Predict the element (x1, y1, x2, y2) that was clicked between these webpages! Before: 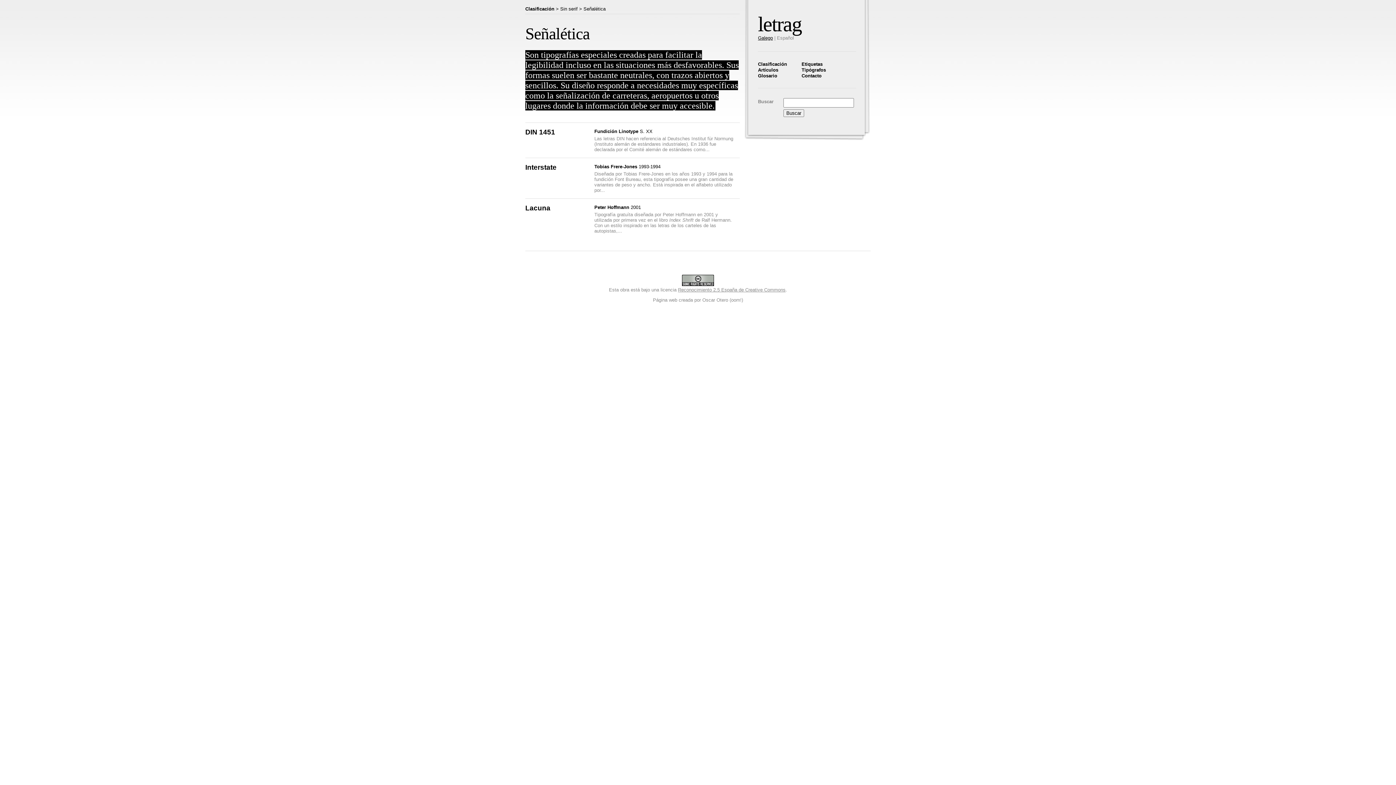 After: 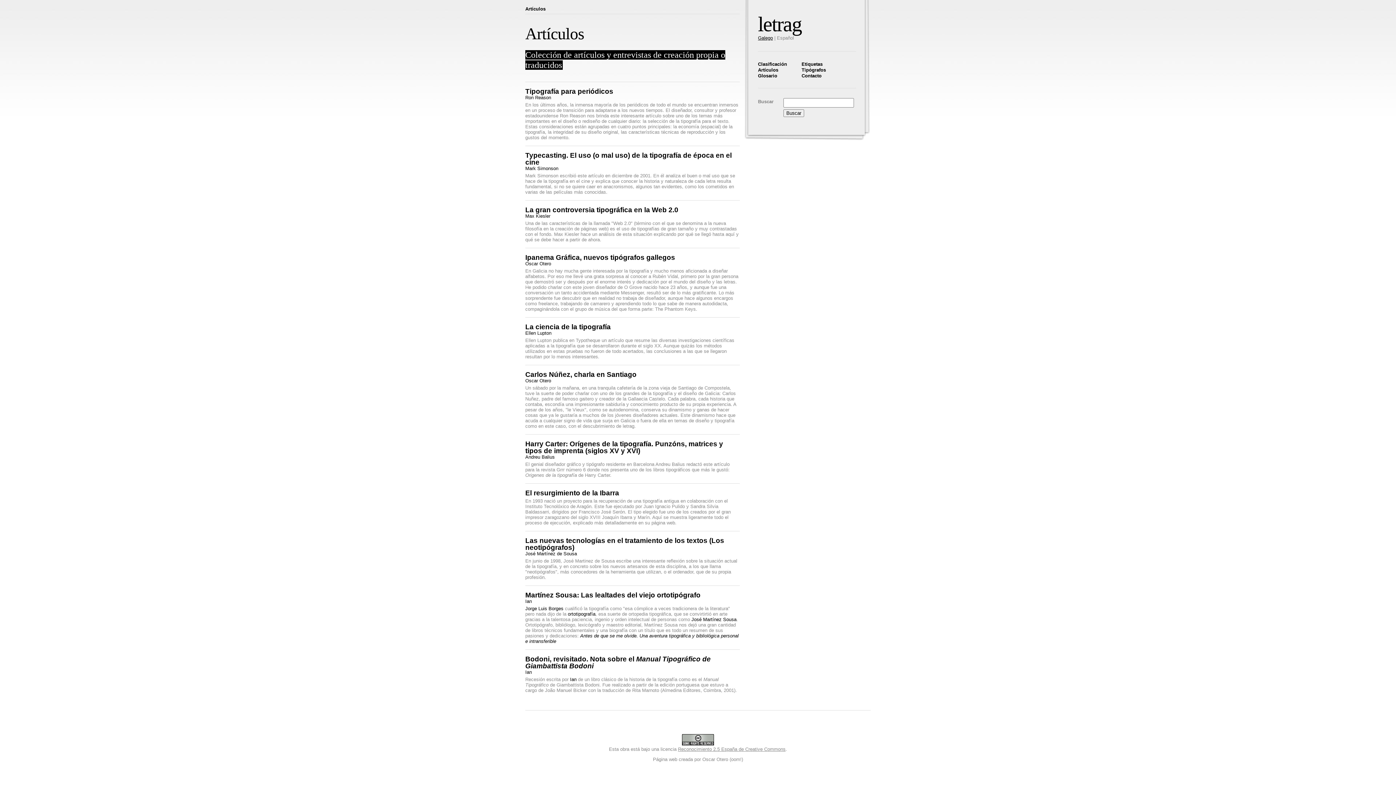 Action: label: Artículos bbox: (758, 67, 778, 72)